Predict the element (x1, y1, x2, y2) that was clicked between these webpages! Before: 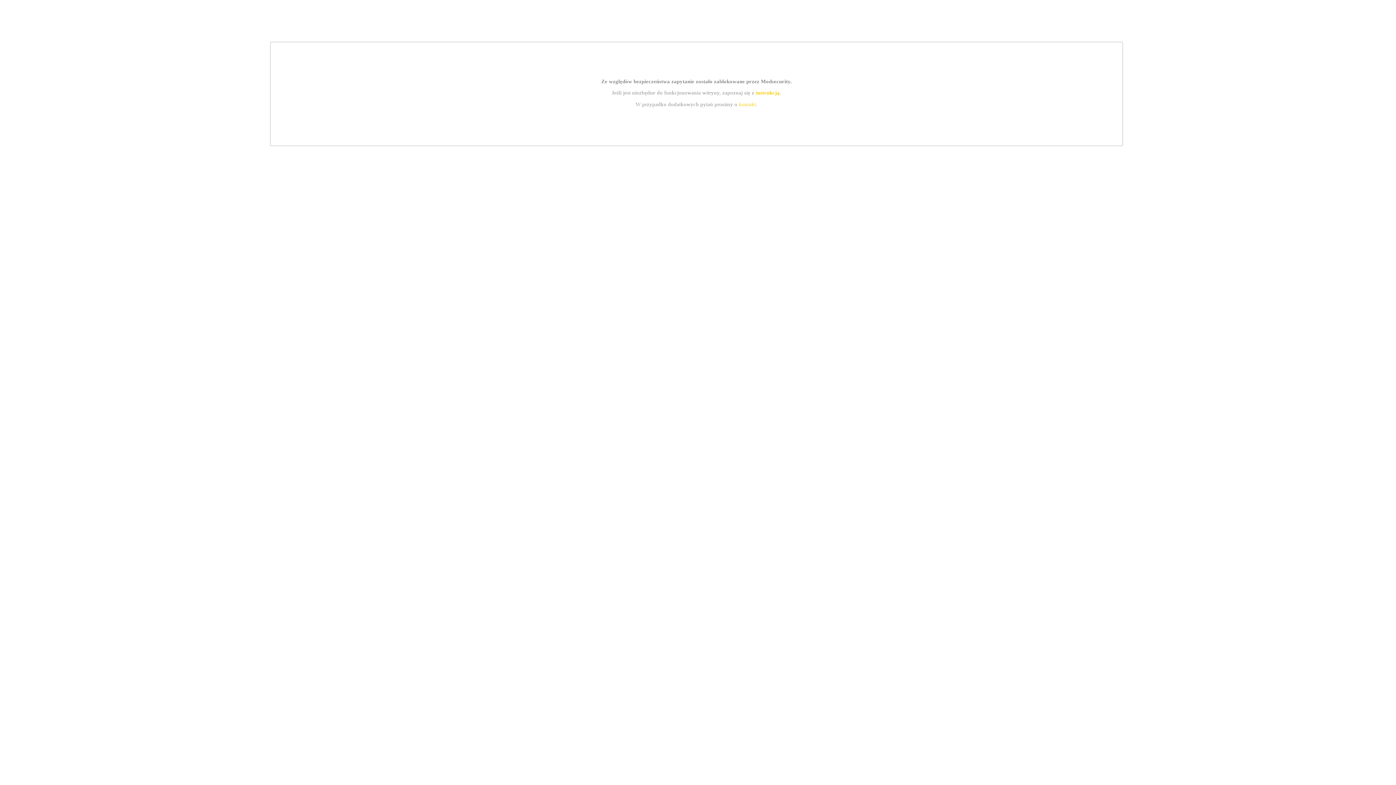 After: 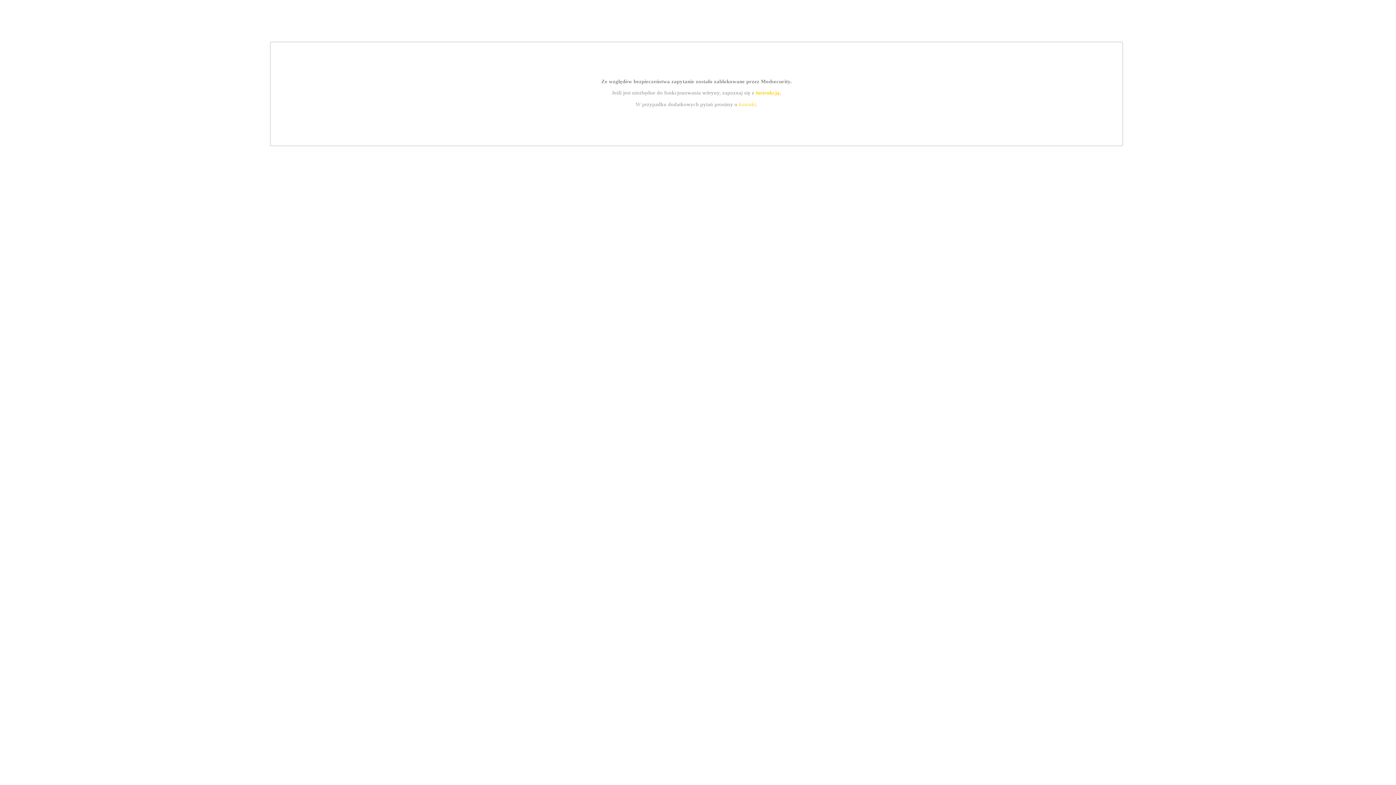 Action: label: kontakt bbox: (739, 101, 756, 107)